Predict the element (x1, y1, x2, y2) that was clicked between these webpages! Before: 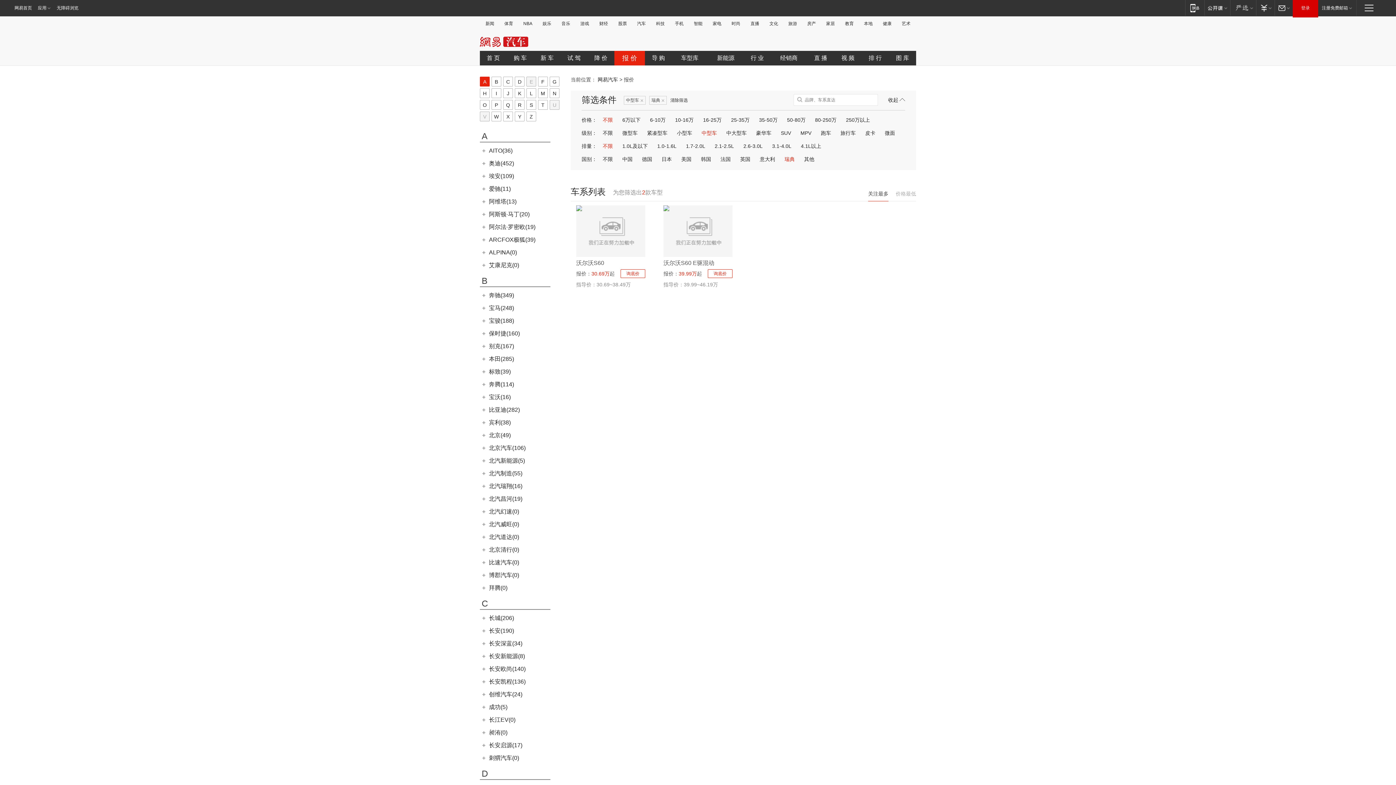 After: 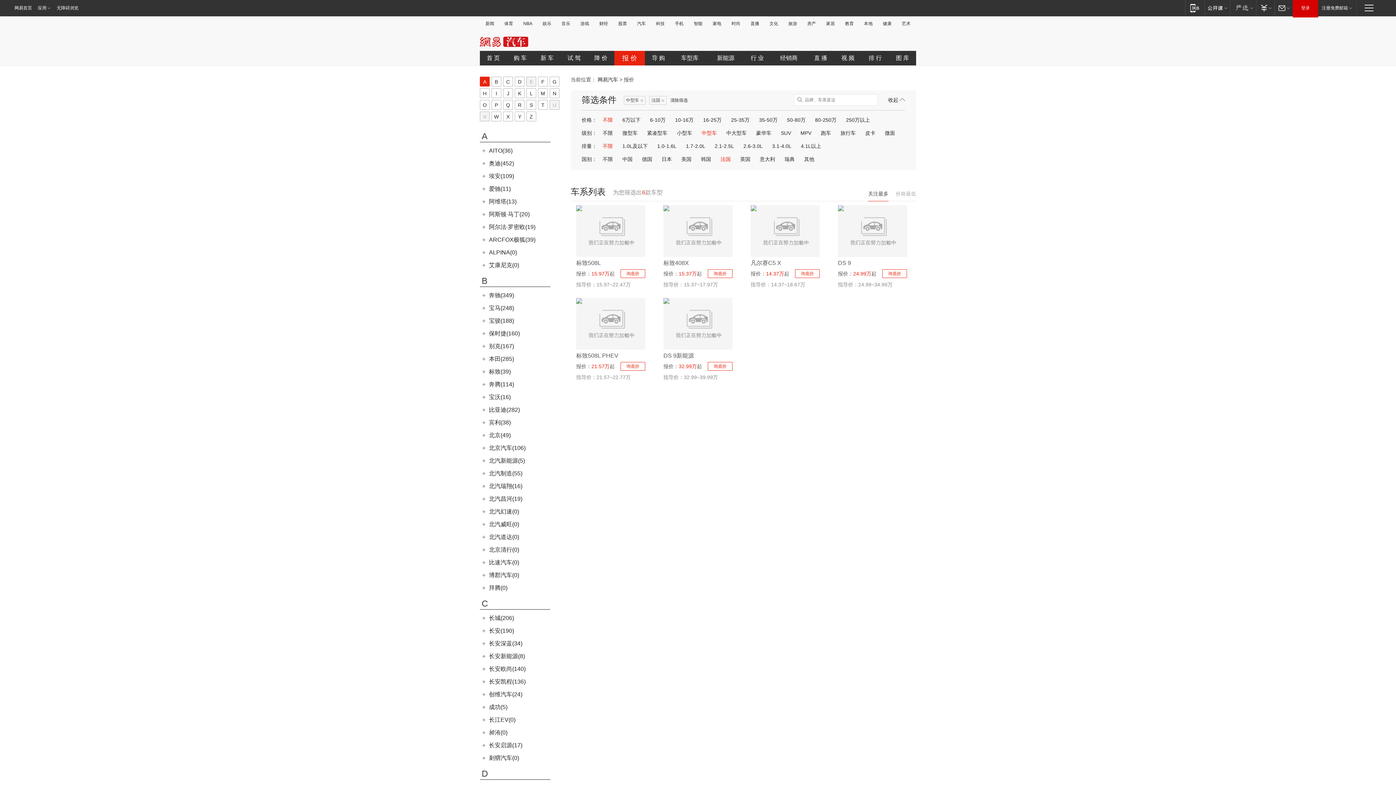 Action: label: 法国 bbox: (719, 156, 732, 162)